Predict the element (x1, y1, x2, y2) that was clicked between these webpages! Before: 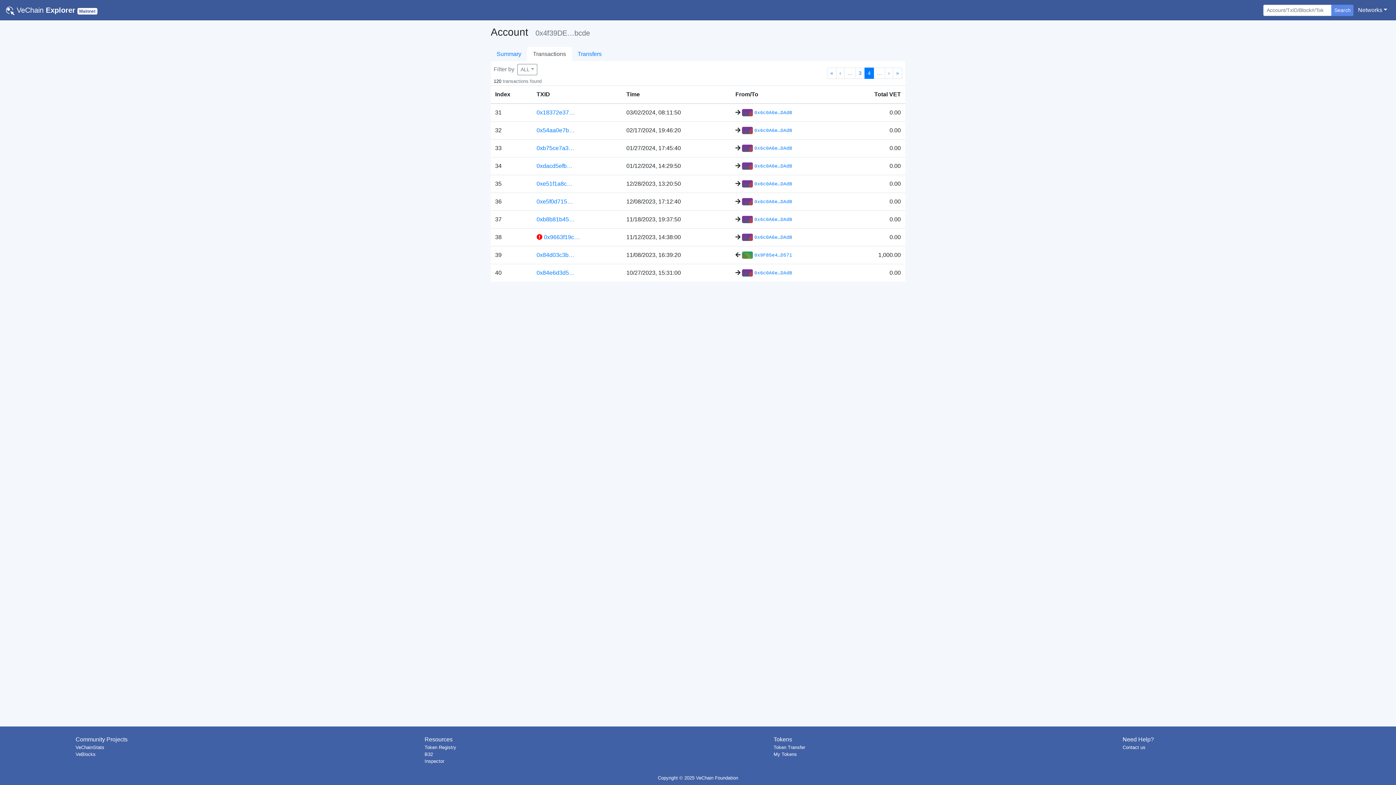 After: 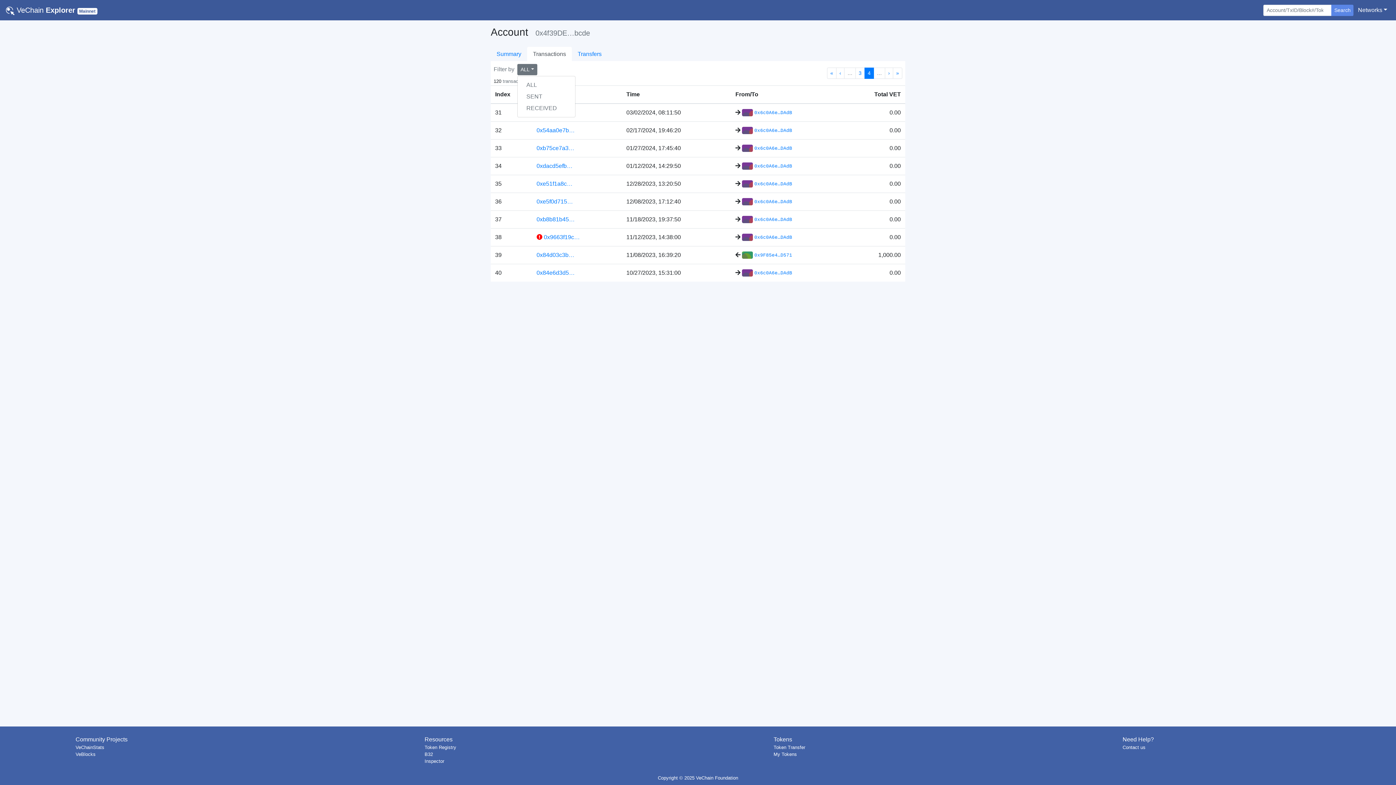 Action: label: ALL bbox: (517, 64, 537, 75)